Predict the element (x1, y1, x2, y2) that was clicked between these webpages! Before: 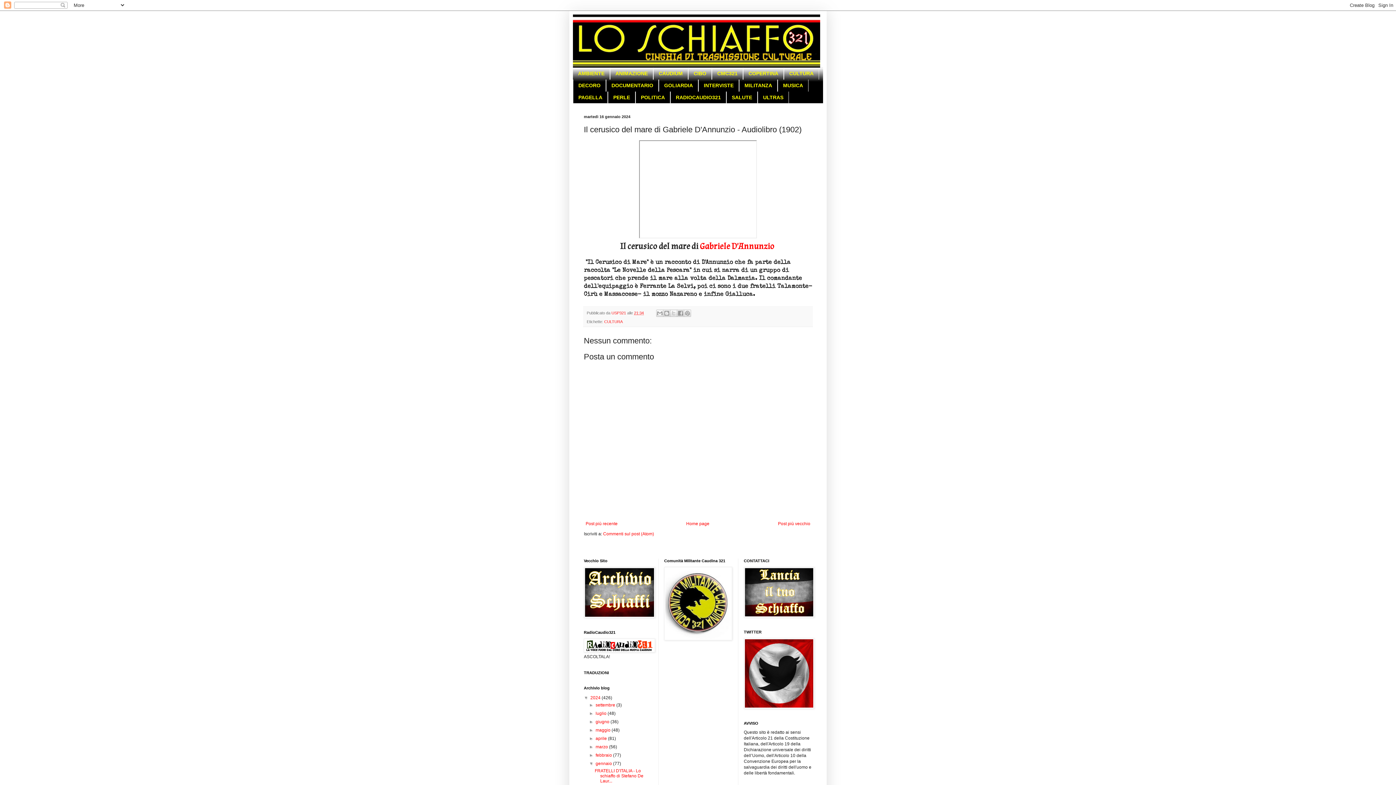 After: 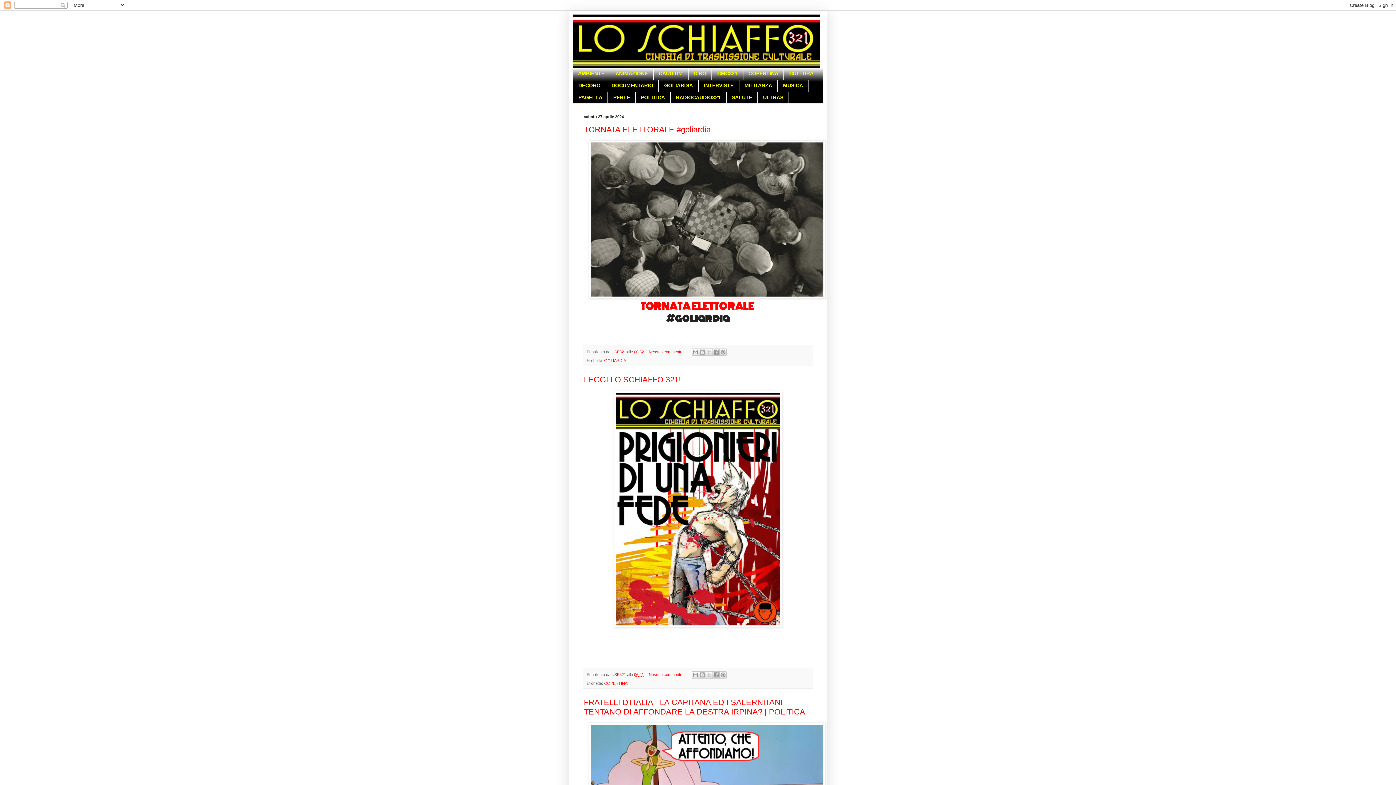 Action: bbox: (595, 736, 608, 741) label: aprile 